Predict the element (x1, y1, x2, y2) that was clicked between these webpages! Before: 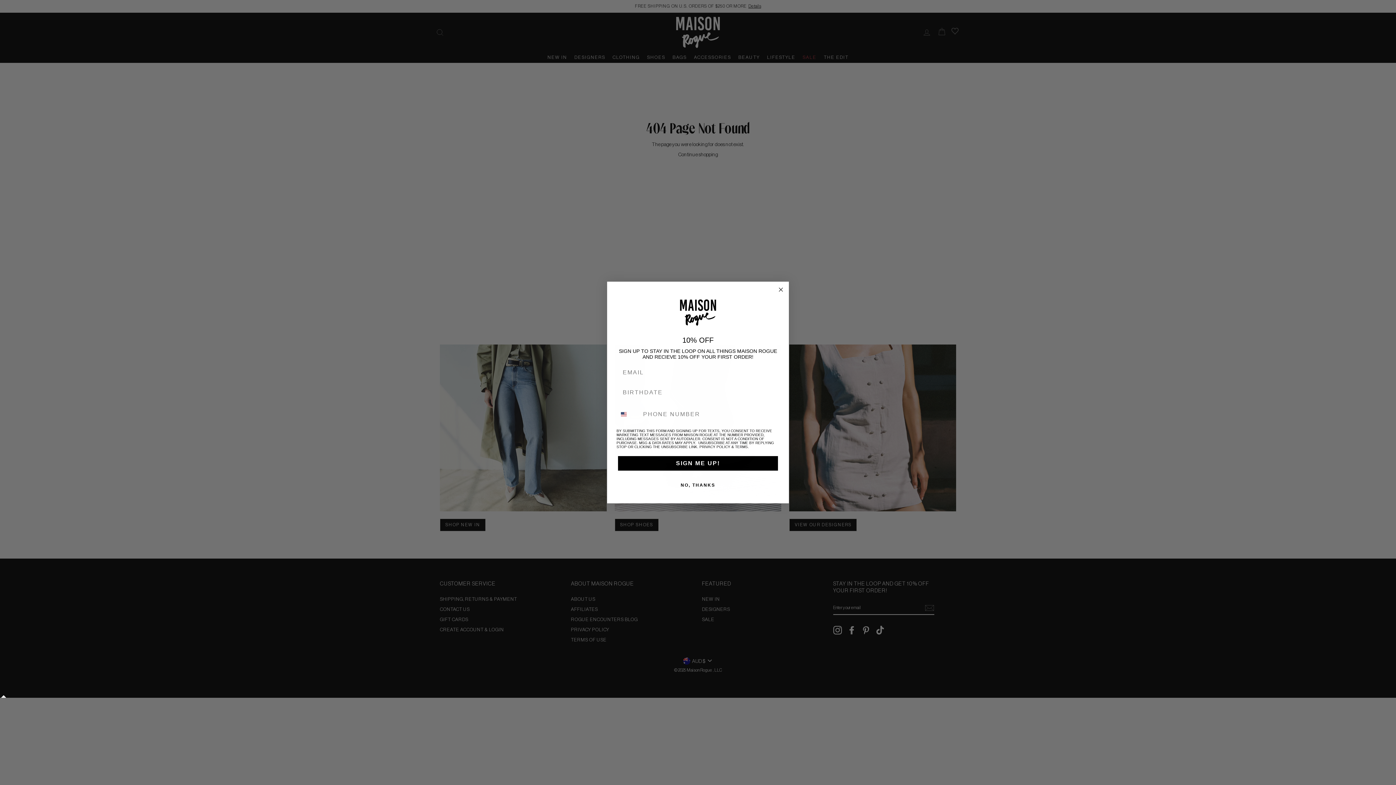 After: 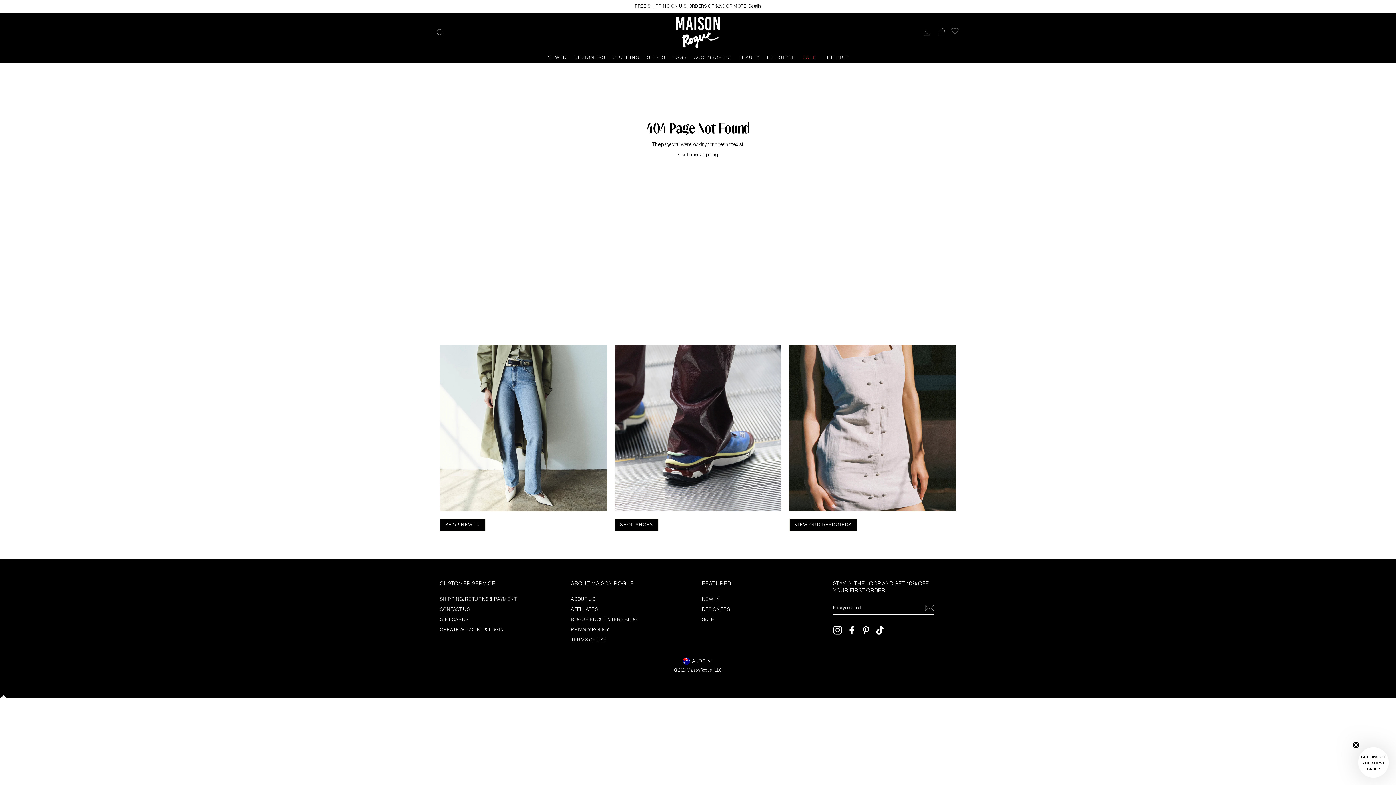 Action: label: Close dialog bbox: (776, 285, 785, 294)